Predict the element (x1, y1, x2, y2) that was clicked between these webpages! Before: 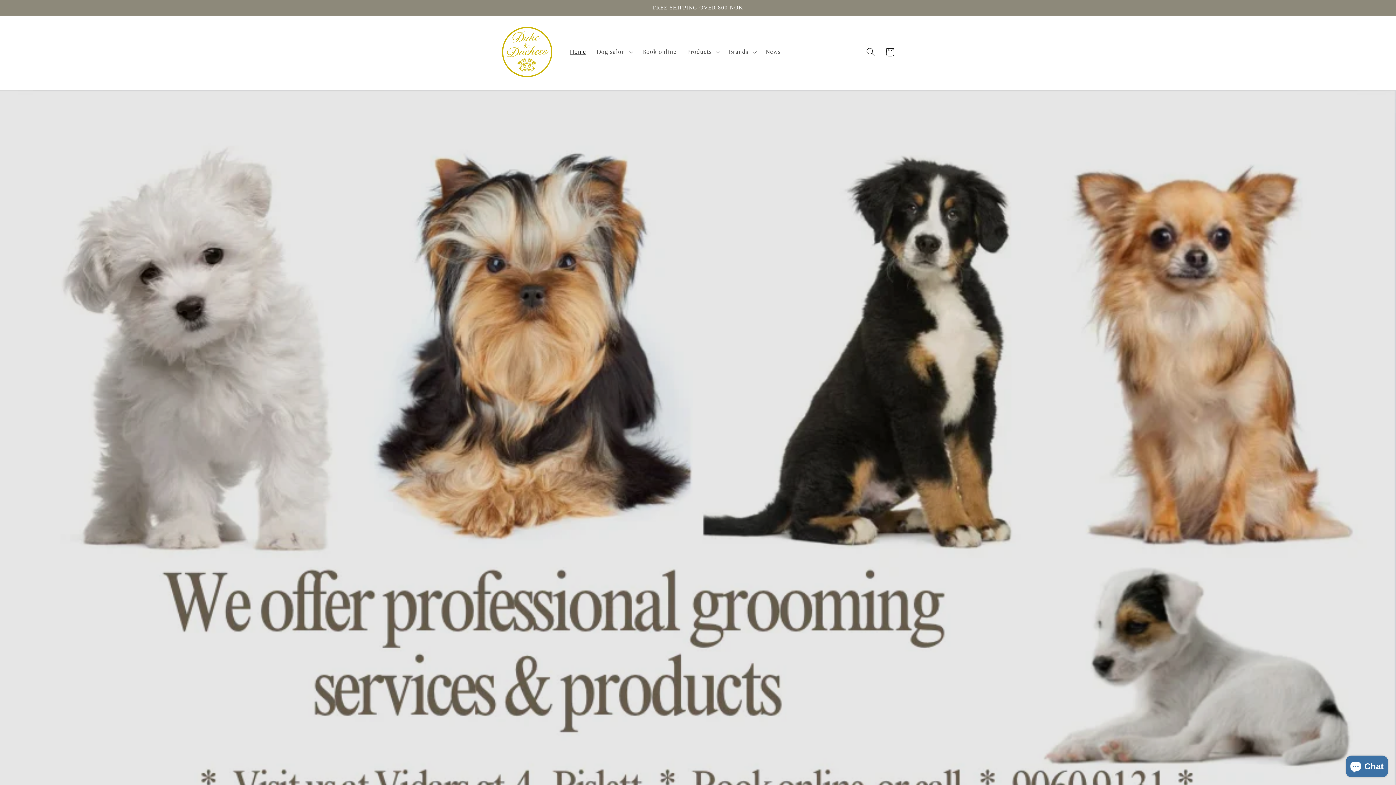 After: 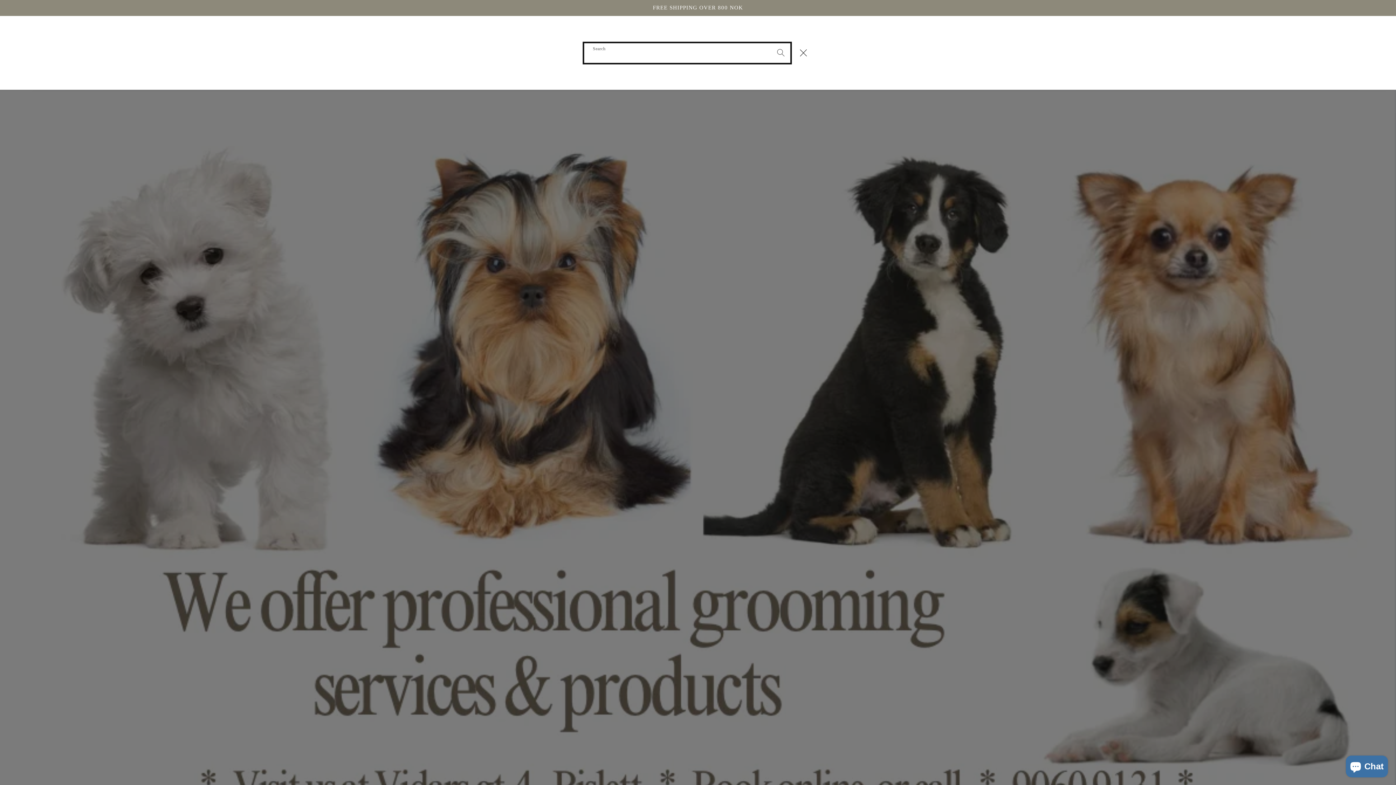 Action: label: Search bbox: (861, 42, 880, 61)